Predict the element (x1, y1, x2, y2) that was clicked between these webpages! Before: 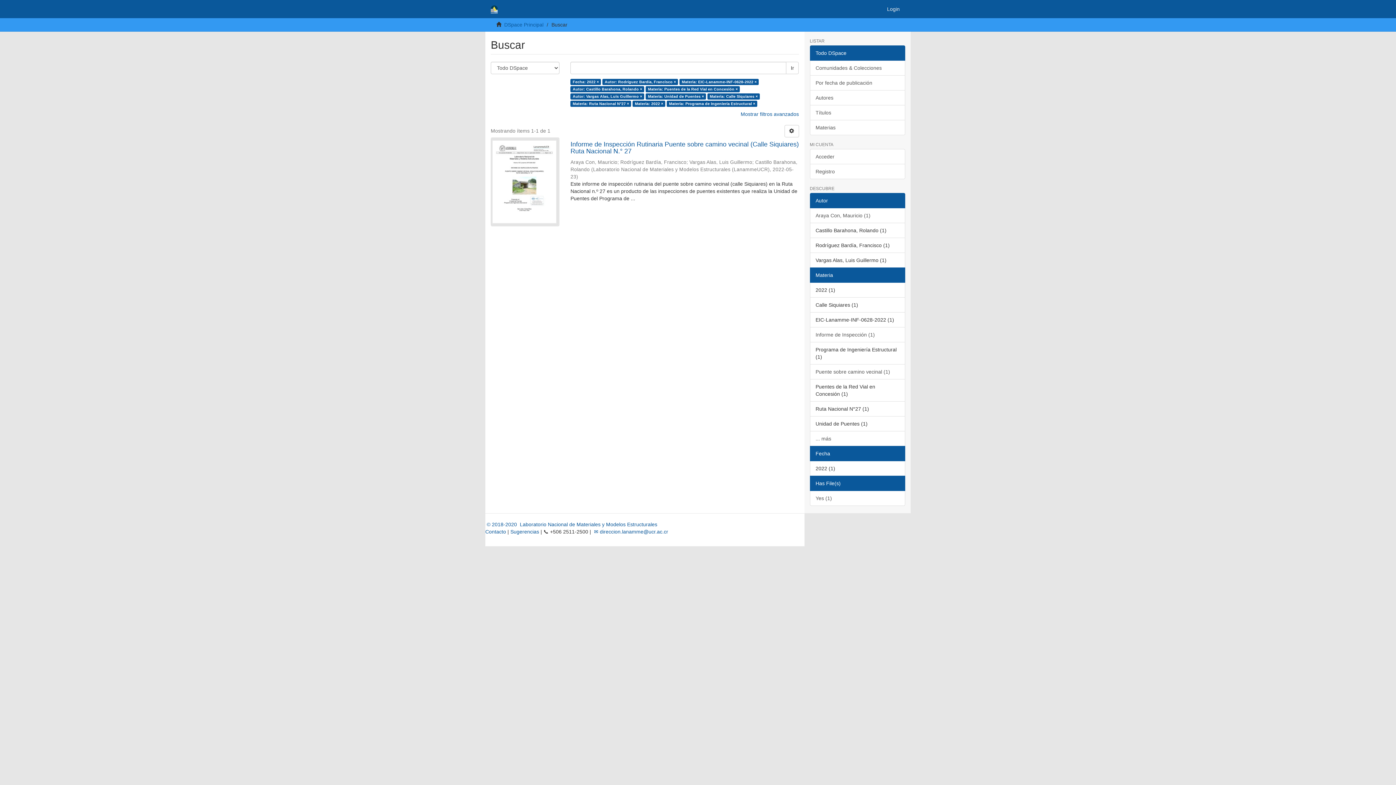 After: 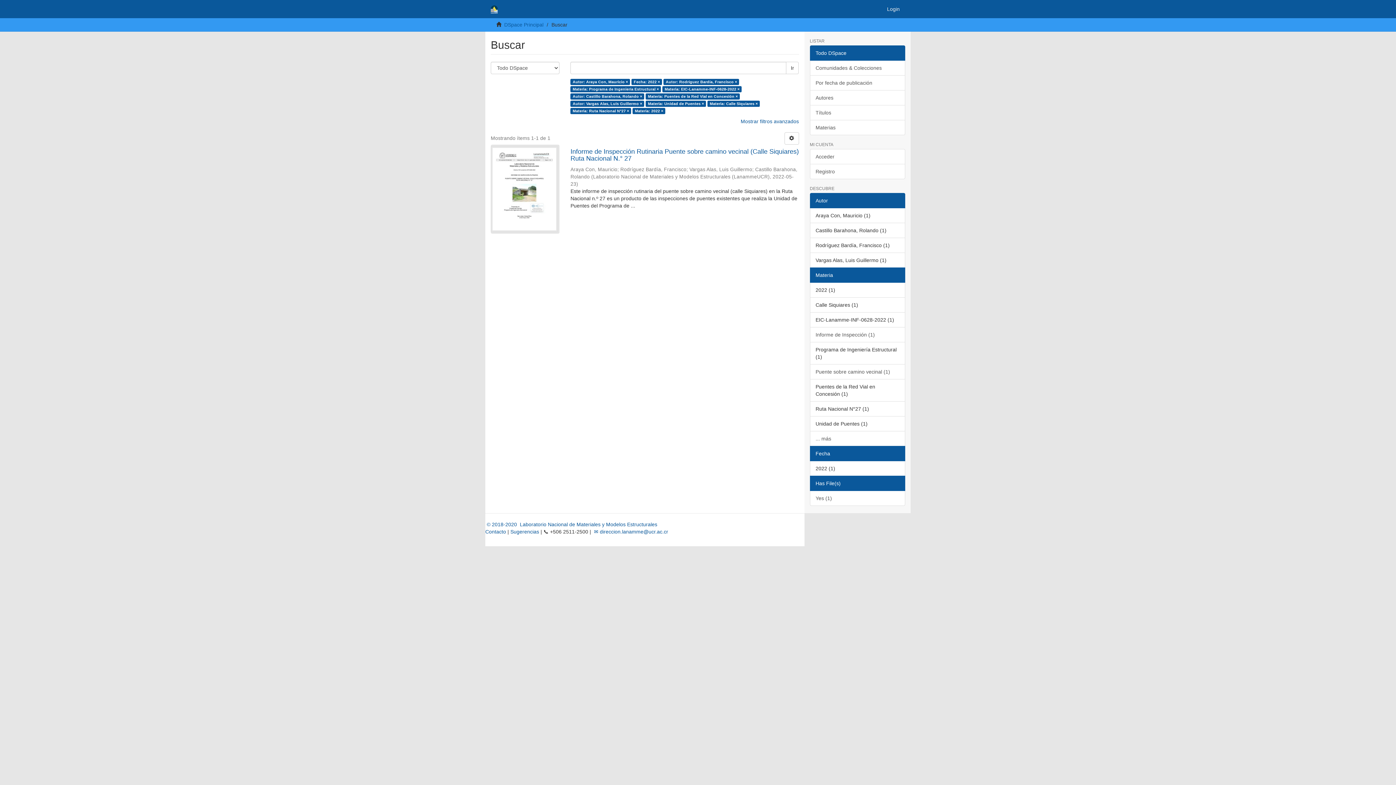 Action: label: Araya Con, Mauricio (1) bbox: (810, 208, 905, 223)